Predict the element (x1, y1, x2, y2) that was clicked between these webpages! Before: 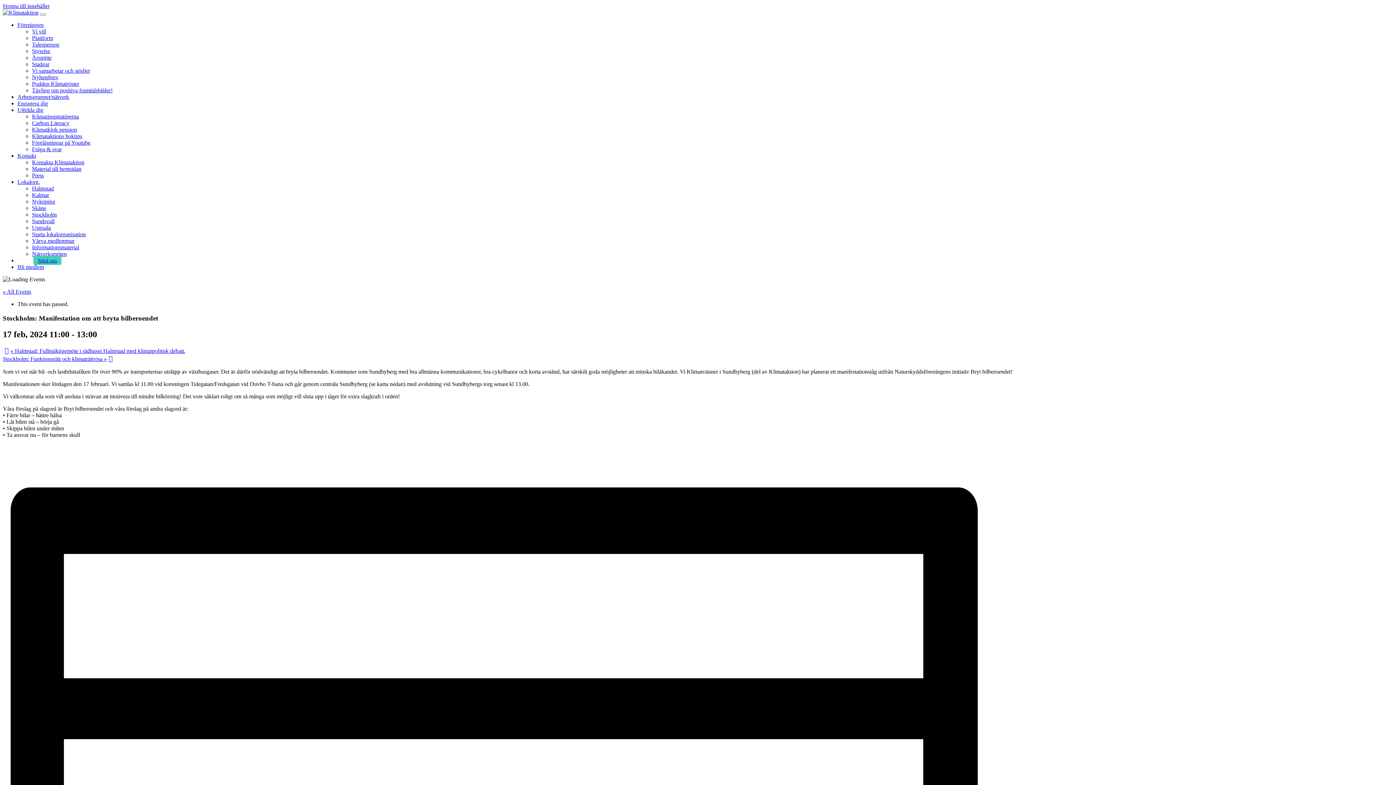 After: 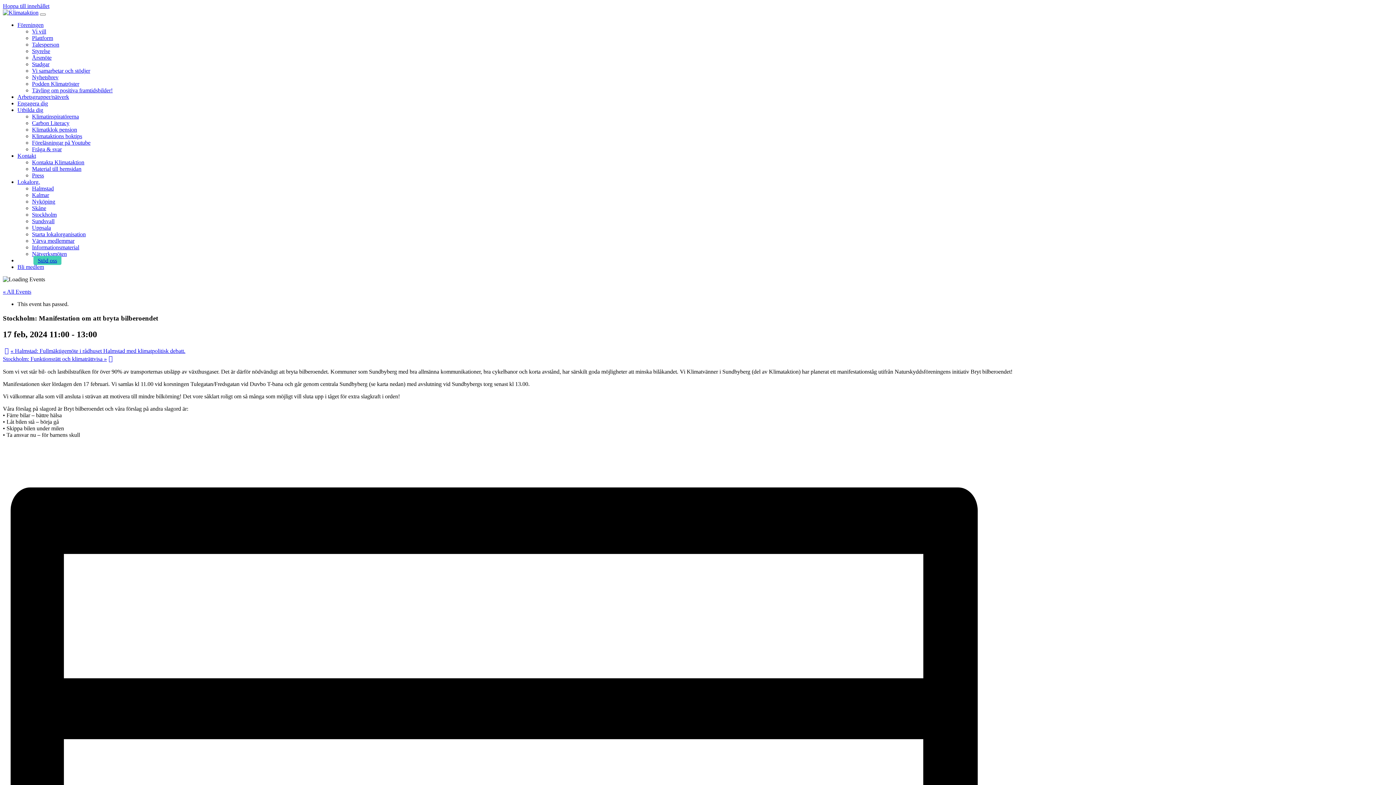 Action: label: Bli medlem bbox: (17, 264, 44, 270)